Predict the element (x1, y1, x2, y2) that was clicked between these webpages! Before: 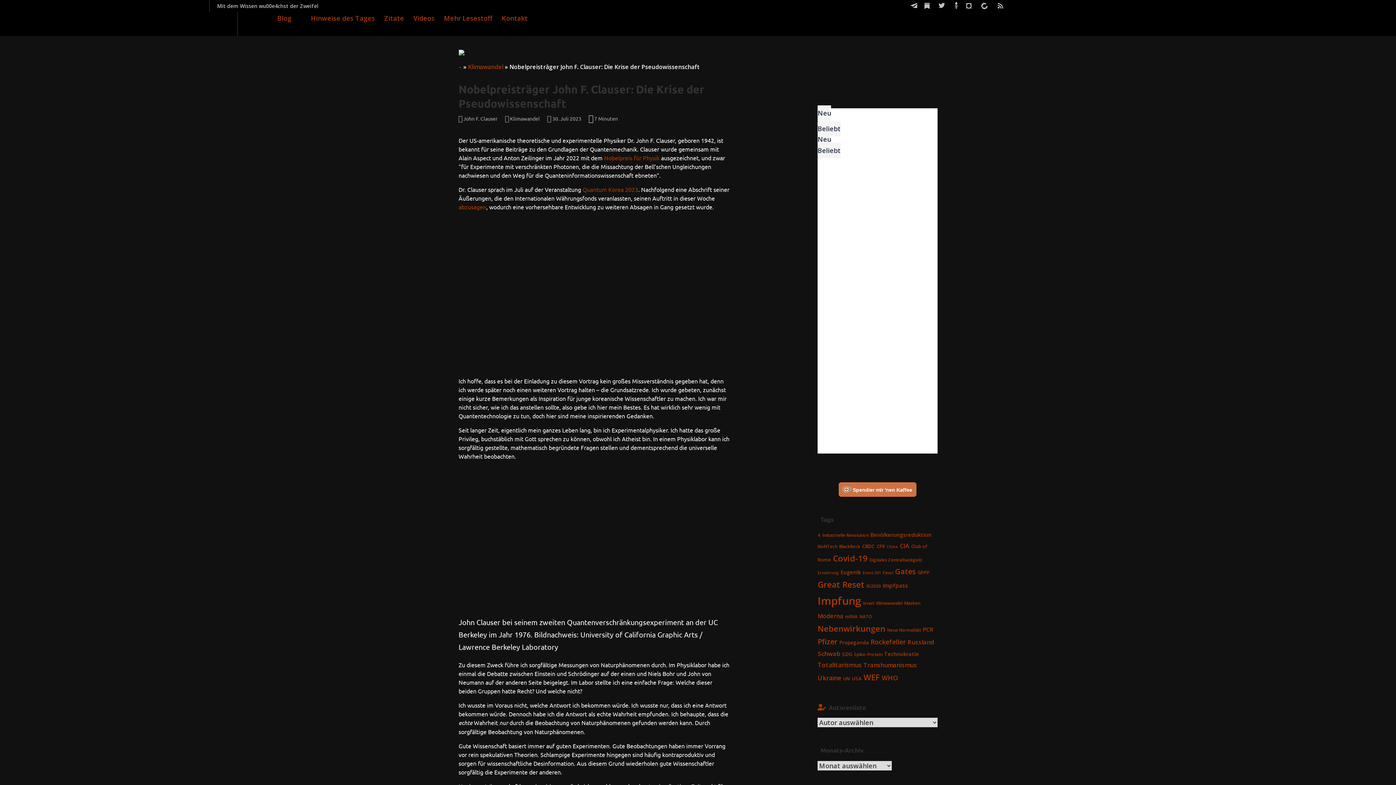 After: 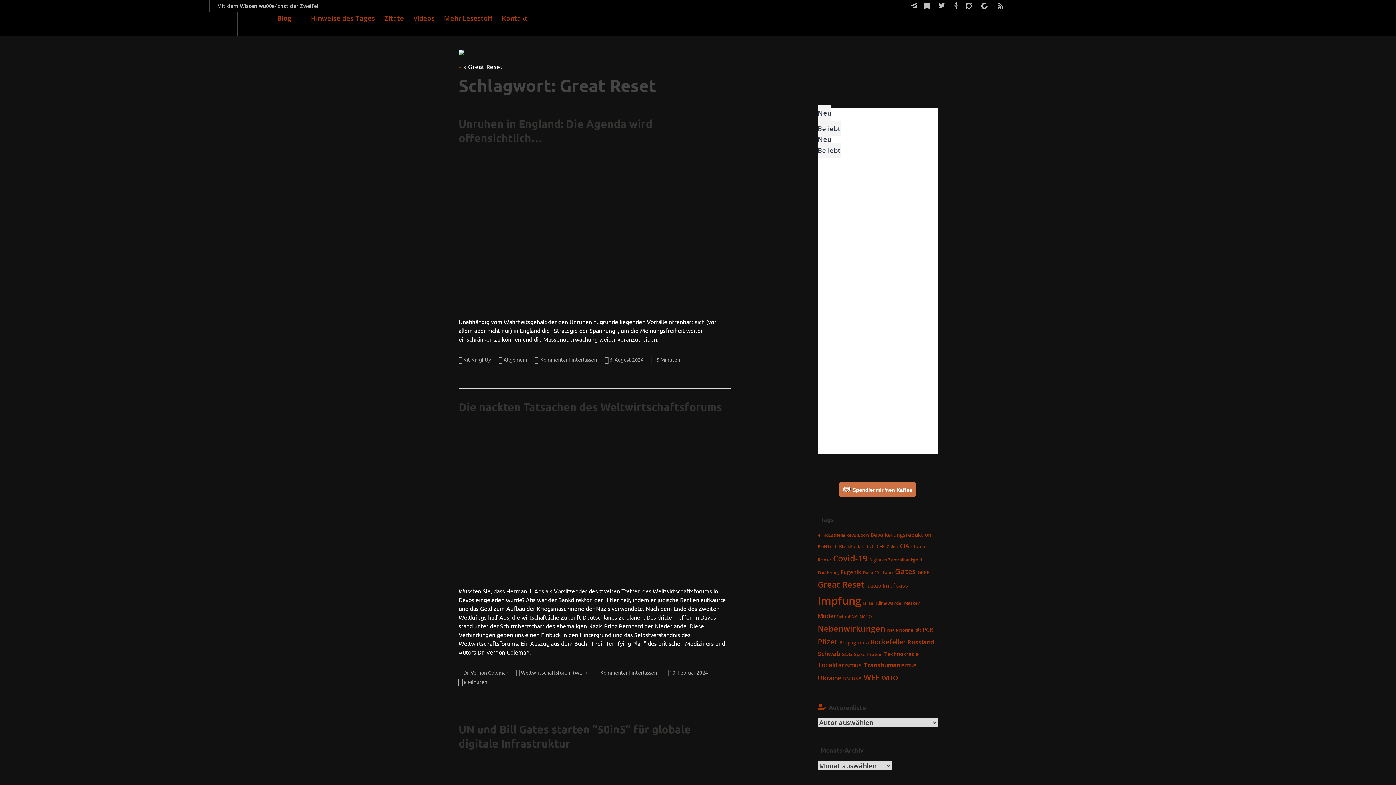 Action: label: Great Reset (48 Einträge) bbox: (817, 579, 864, 590)